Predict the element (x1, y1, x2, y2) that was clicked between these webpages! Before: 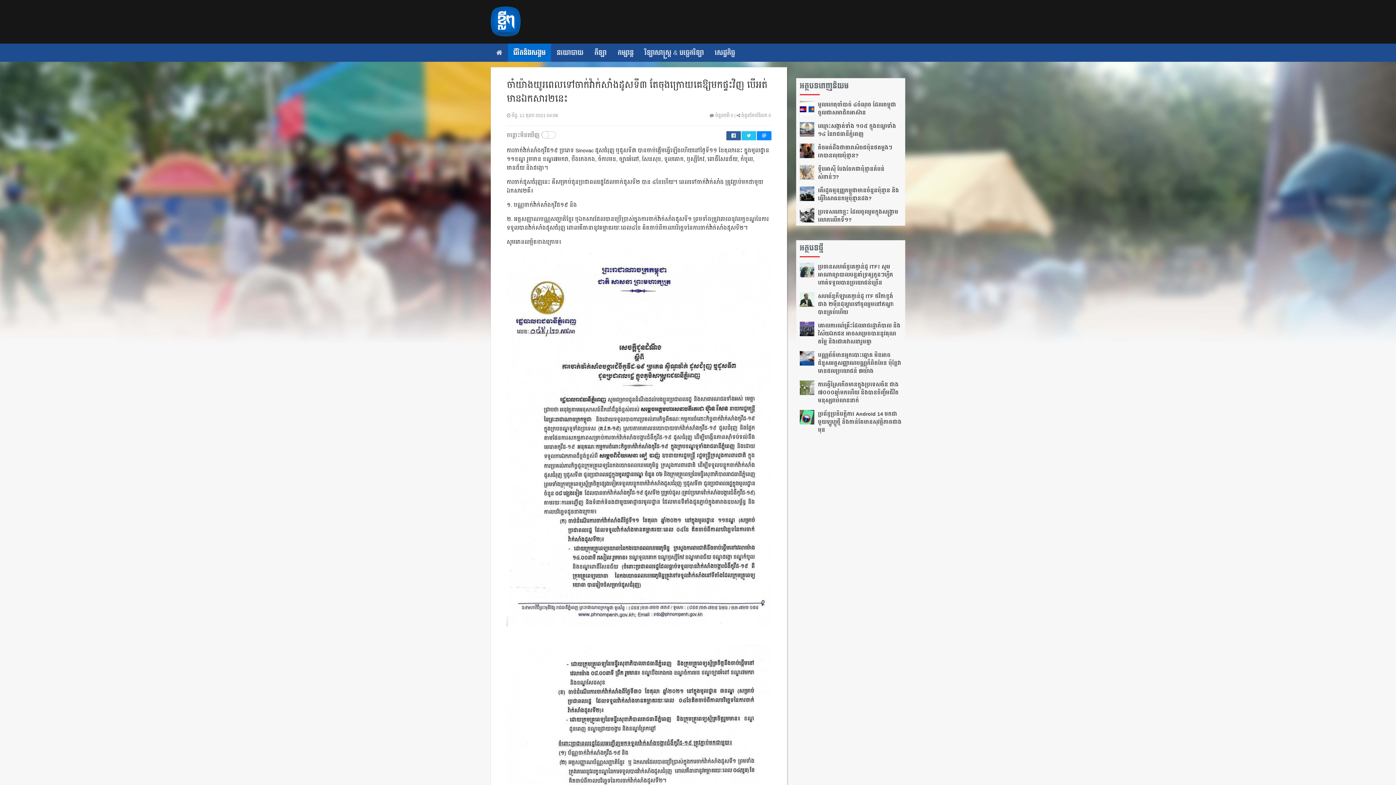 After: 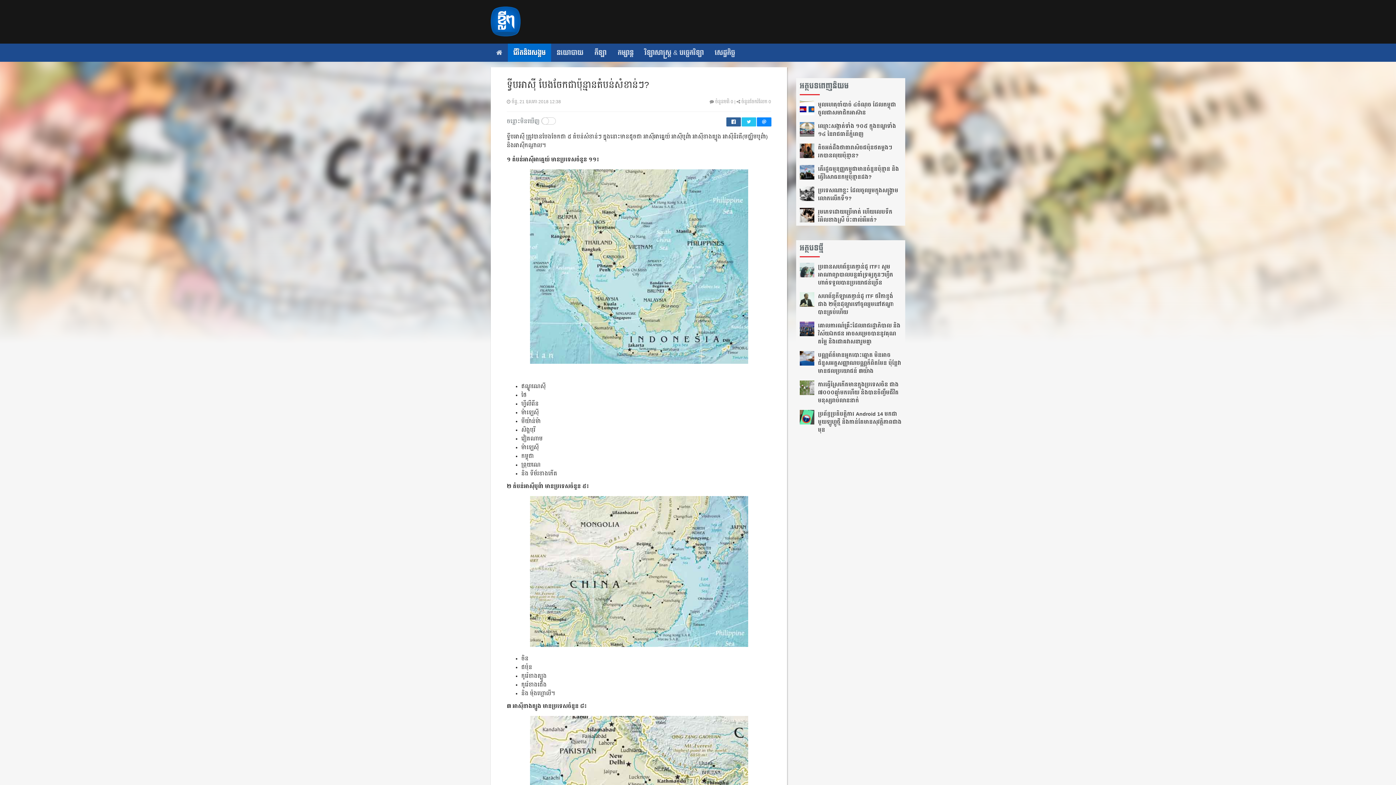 Action: bbox: (800, 165, 814, 179)